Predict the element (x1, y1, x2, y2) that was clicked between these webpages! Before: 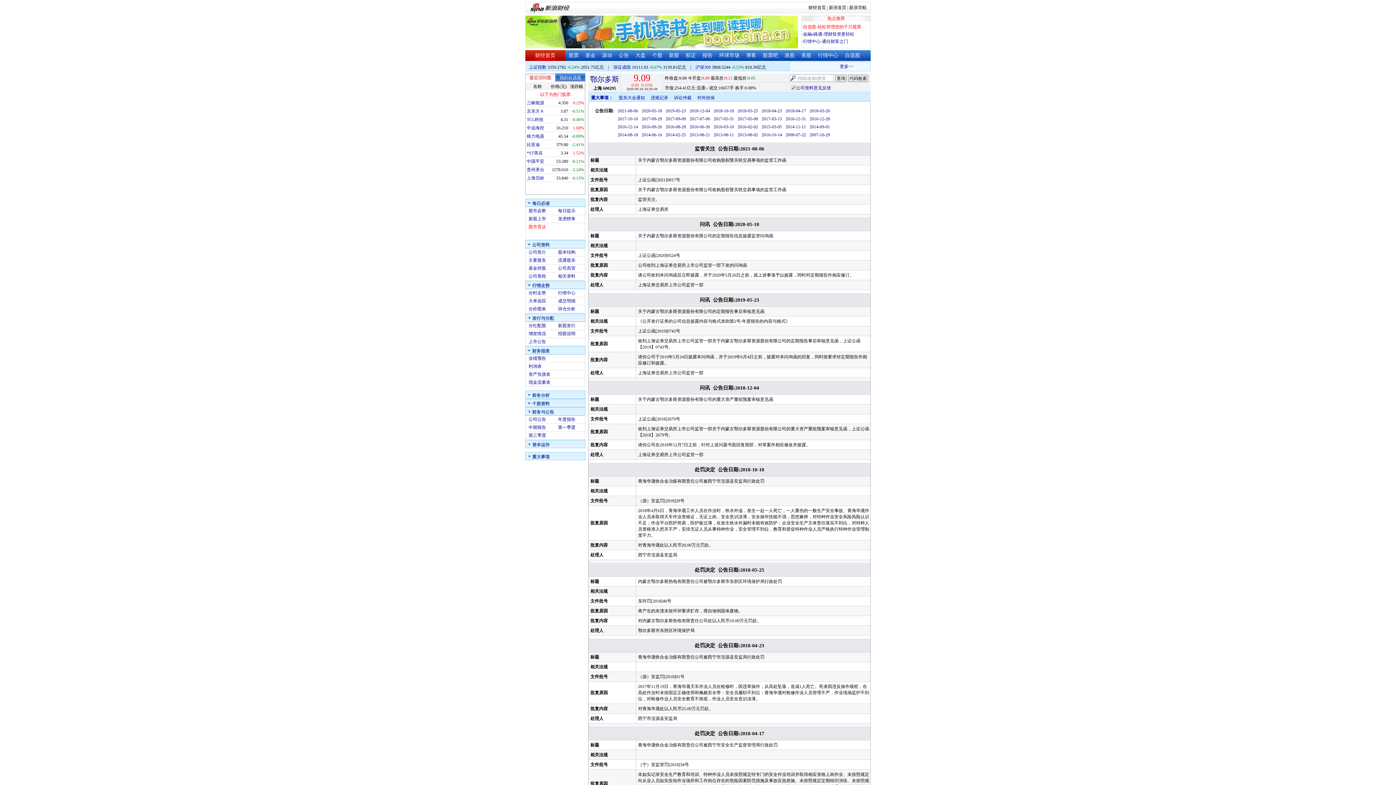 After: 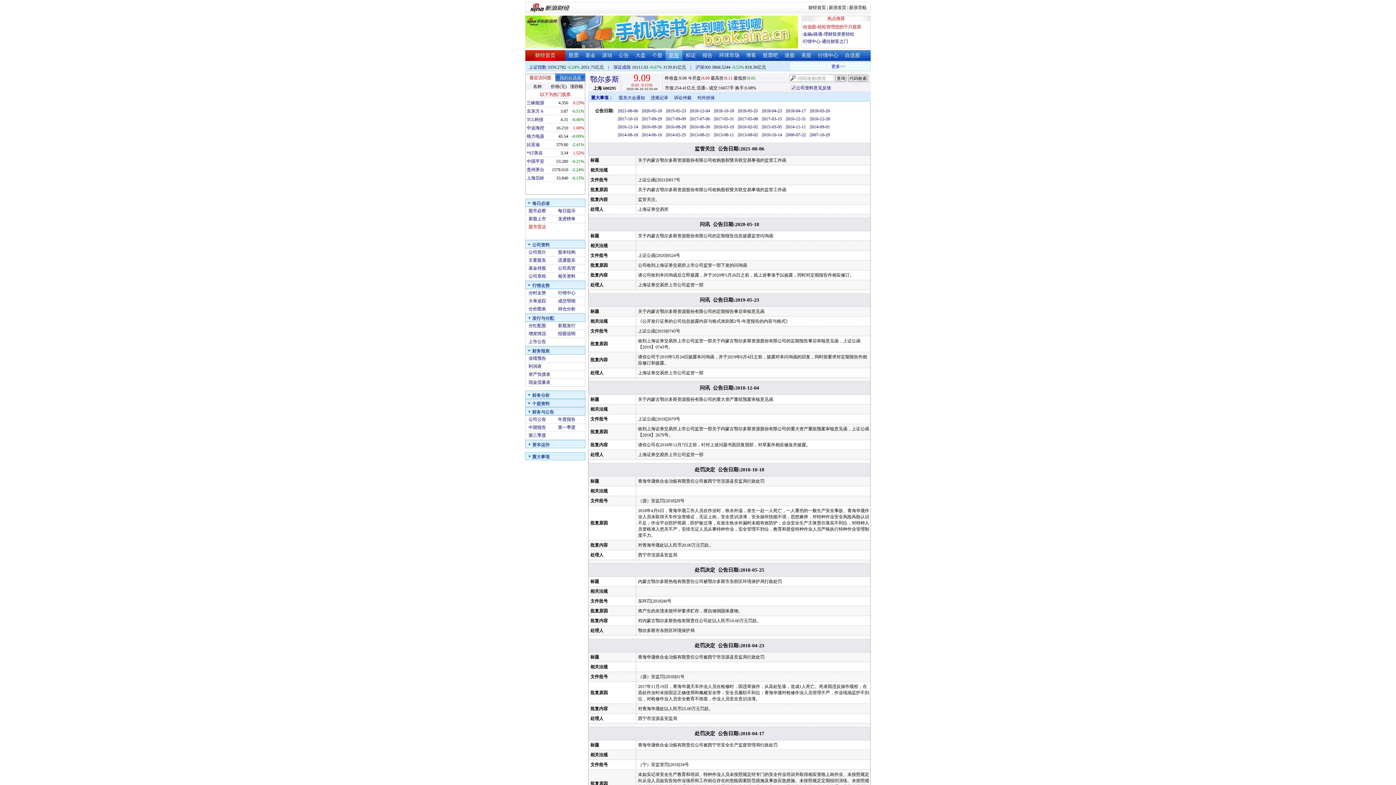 Action: label: 新股 bbox: (669, 52, 679, 58)